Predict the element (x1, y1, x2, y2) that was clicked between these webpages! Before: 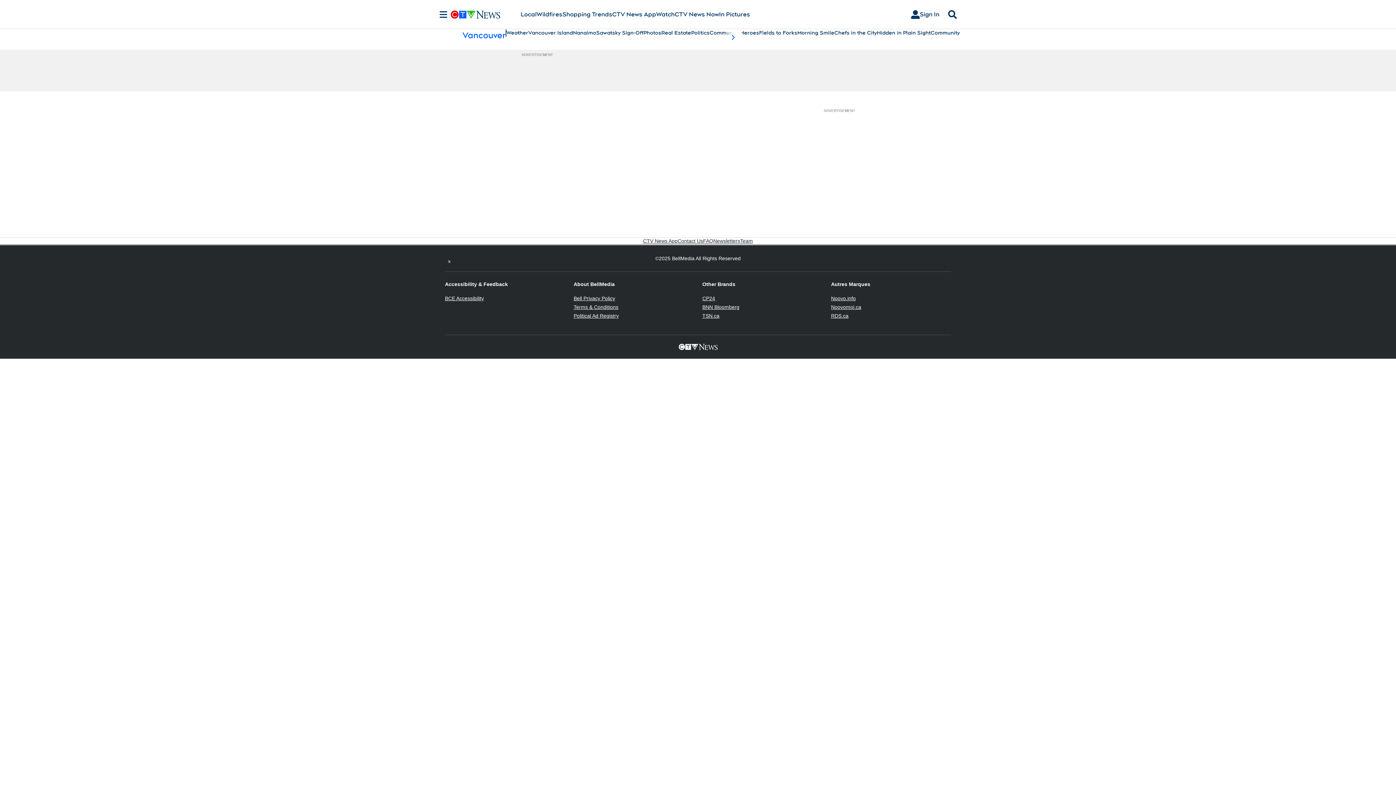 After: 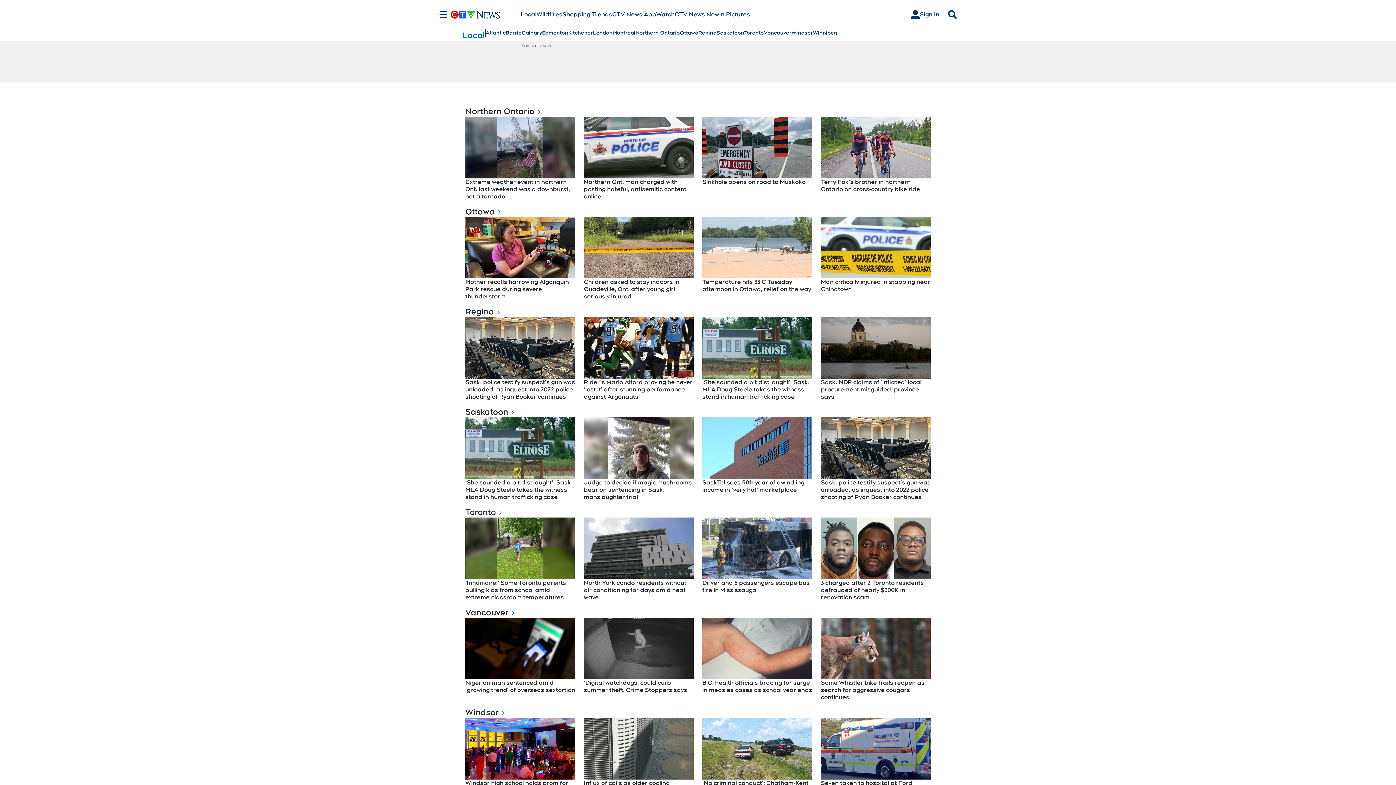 Action: label: Local bbox: (520, 10, 536, 18)